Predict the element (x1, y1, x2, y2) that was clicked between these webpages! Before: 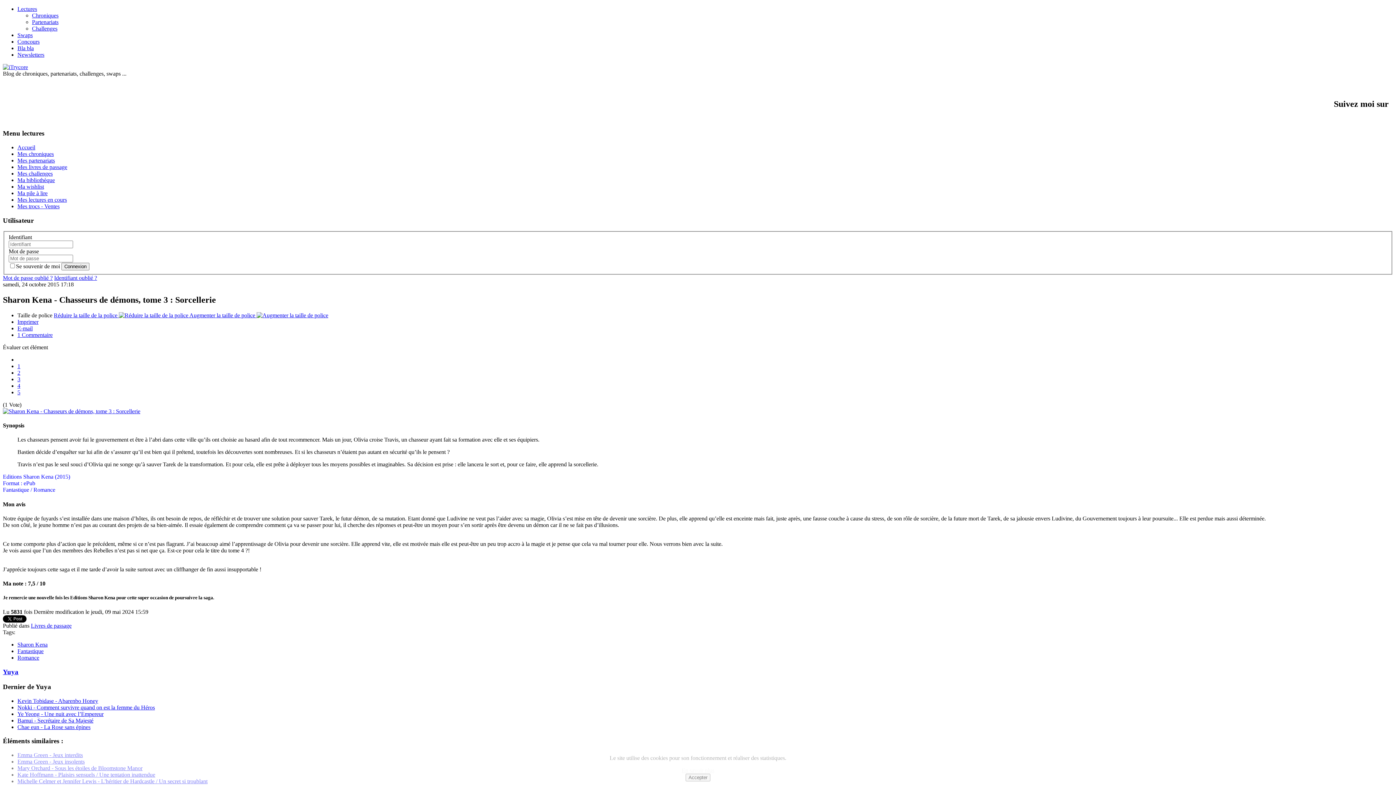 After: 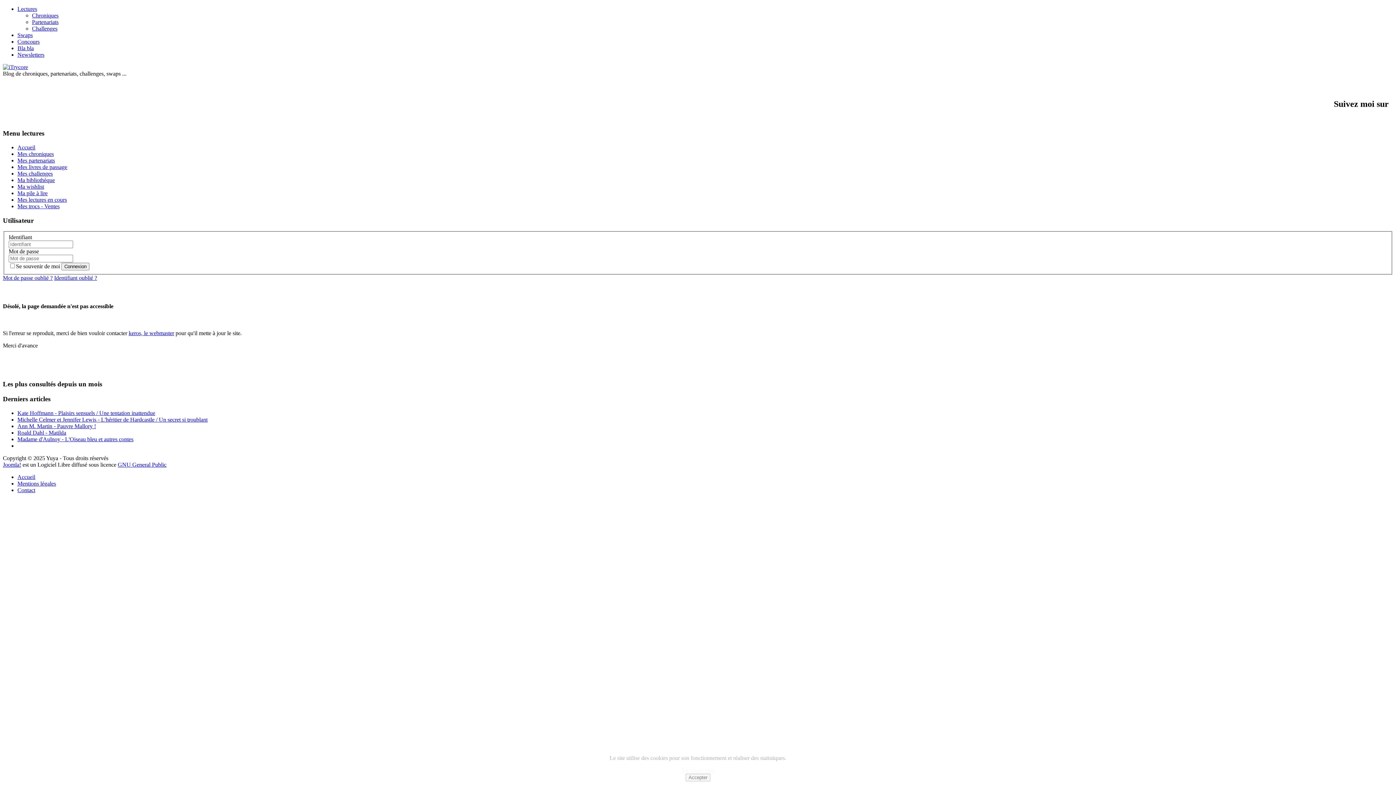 Action: bbox: (17, 51, 44, 57) label: Newsletters